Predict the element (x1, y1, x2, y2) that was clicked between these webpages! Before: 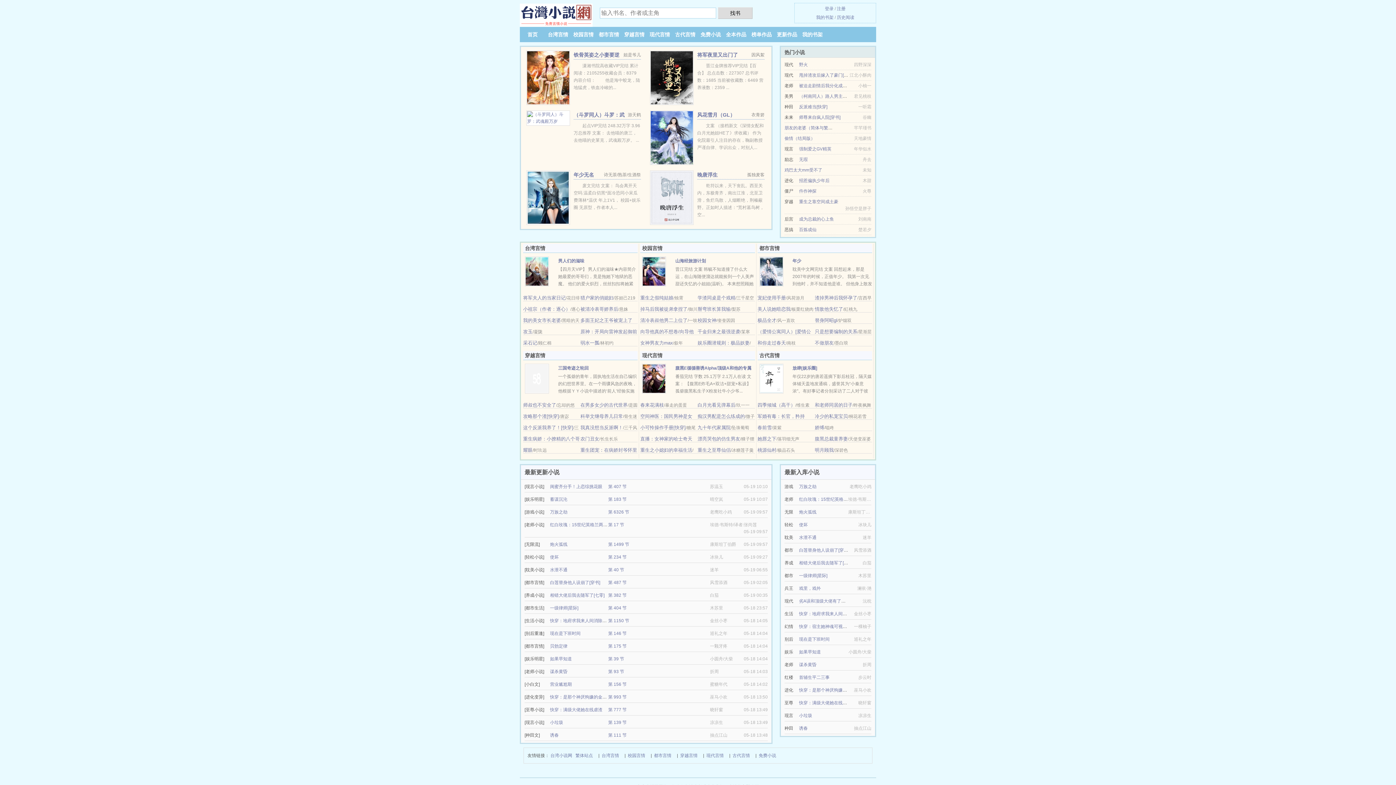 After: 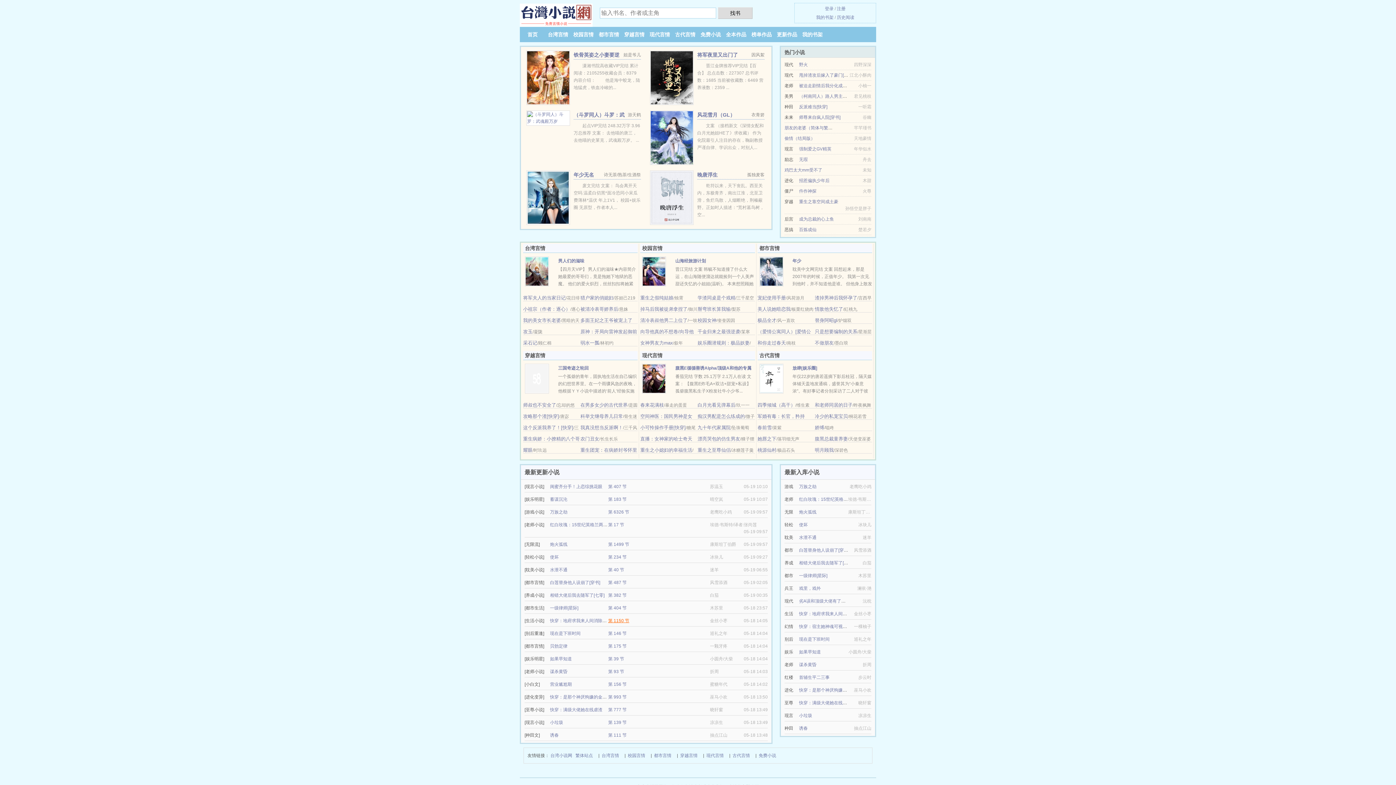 Action: label: 第 1150 节 bbox: (608, 618, 629, 623)